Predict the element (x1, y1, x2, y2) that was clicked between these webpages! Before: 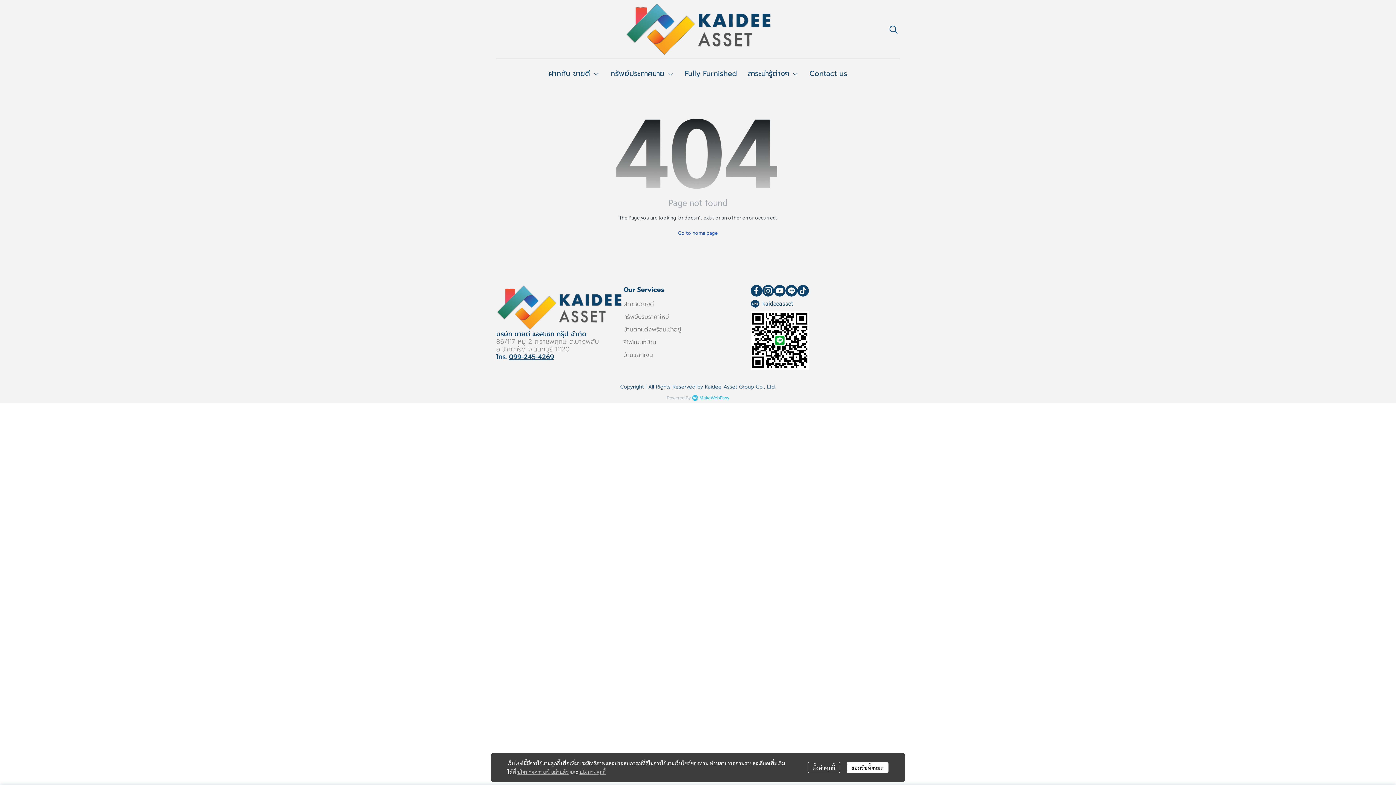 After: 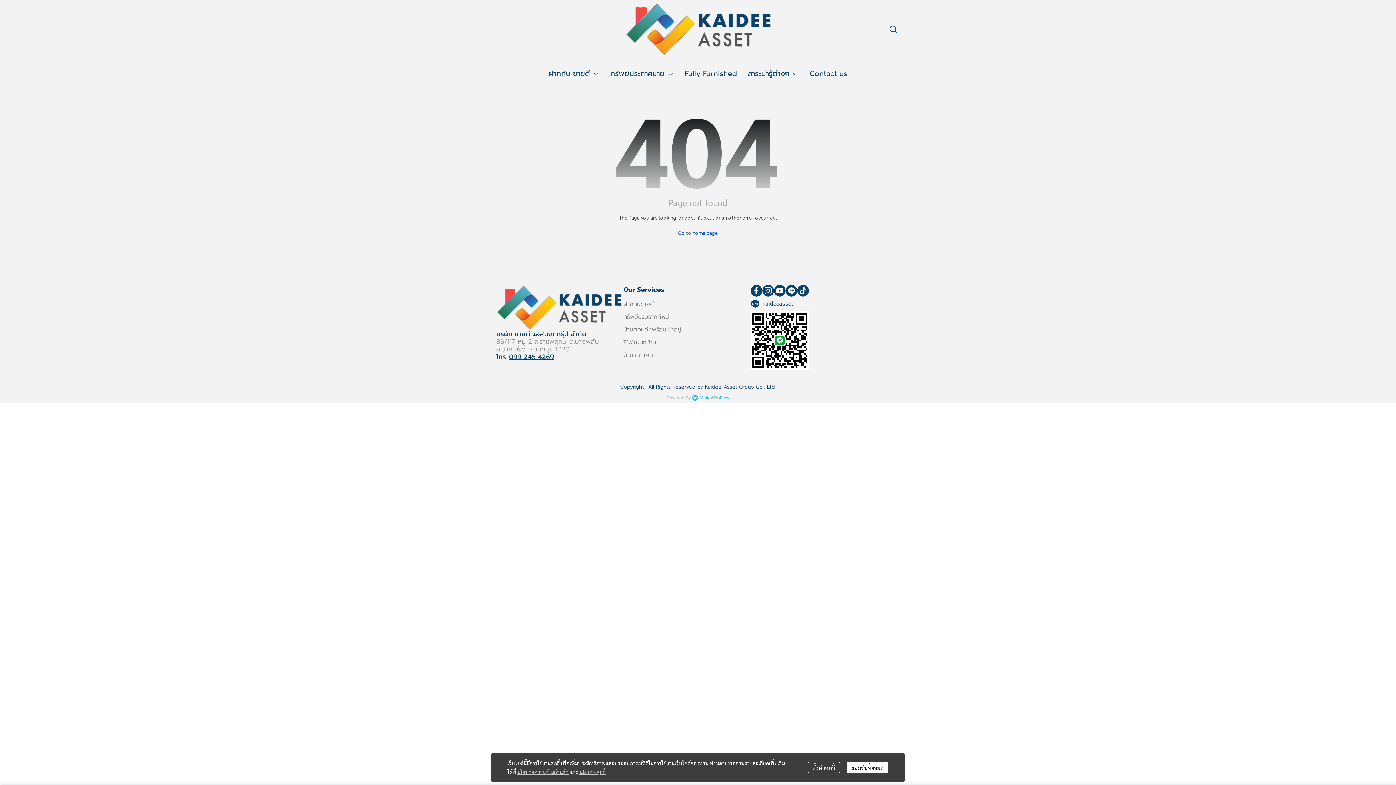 Action: label: นโยบายคุกกี้ bbox: (579, 769, 605, 775)